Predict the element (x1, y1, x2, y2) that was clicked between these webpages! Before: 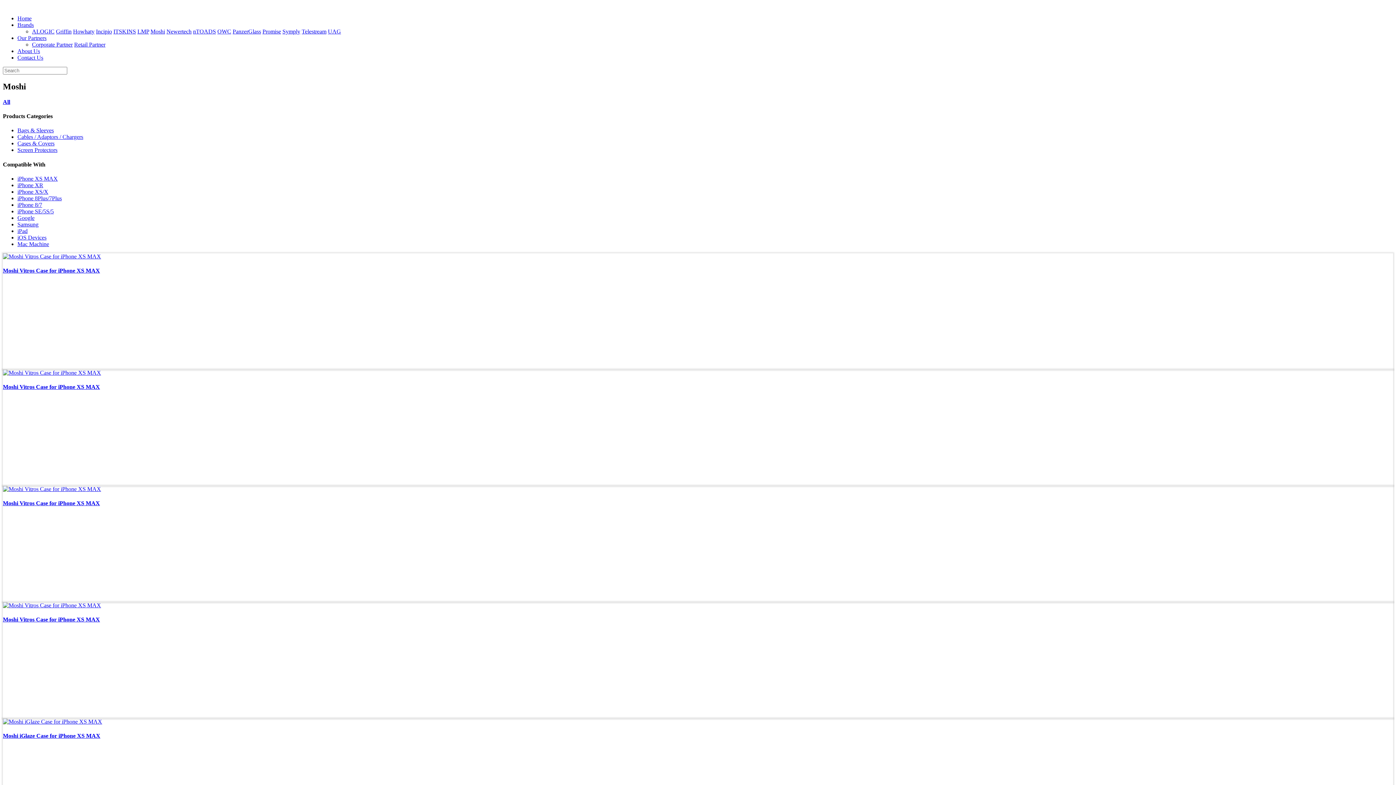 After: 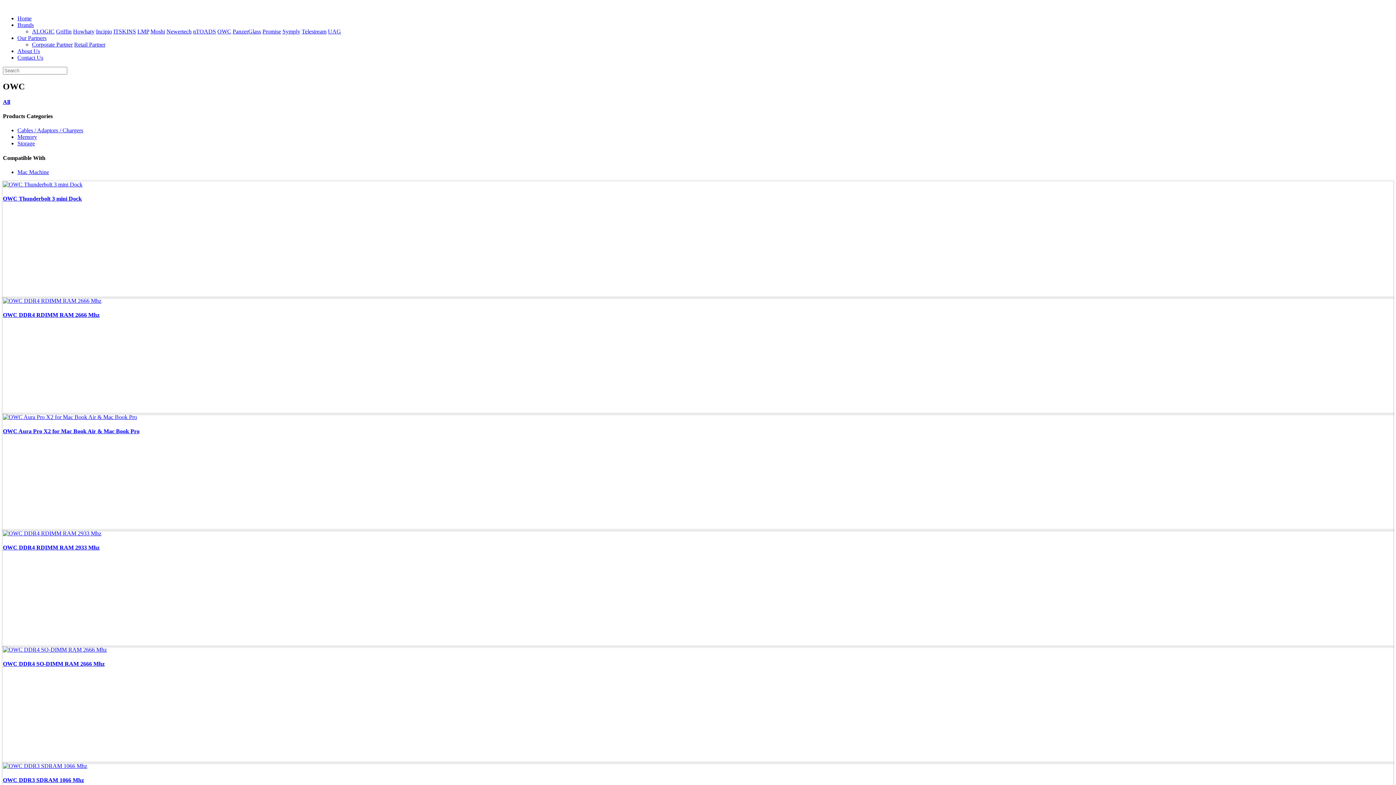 Action: bbox: (217, 28, 231, 34) label: OWC